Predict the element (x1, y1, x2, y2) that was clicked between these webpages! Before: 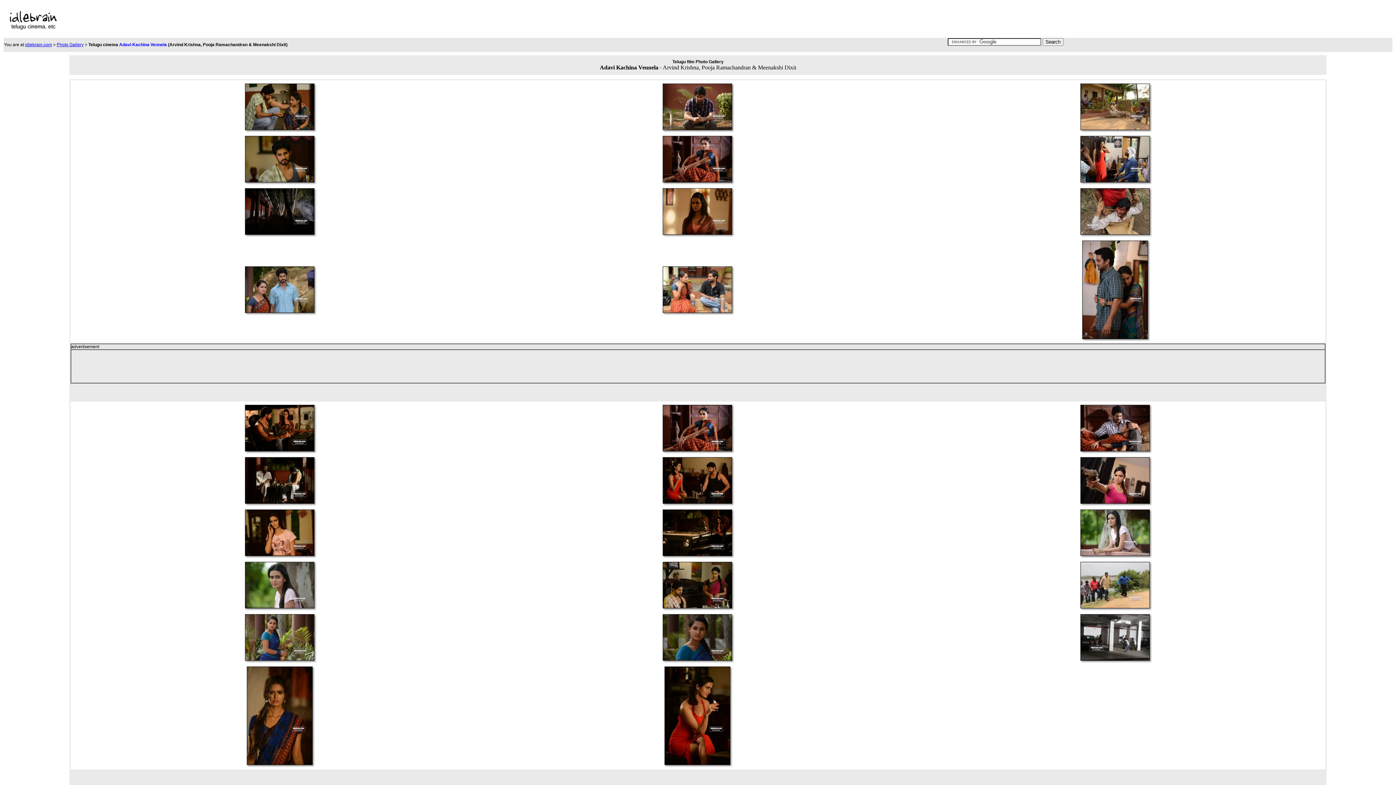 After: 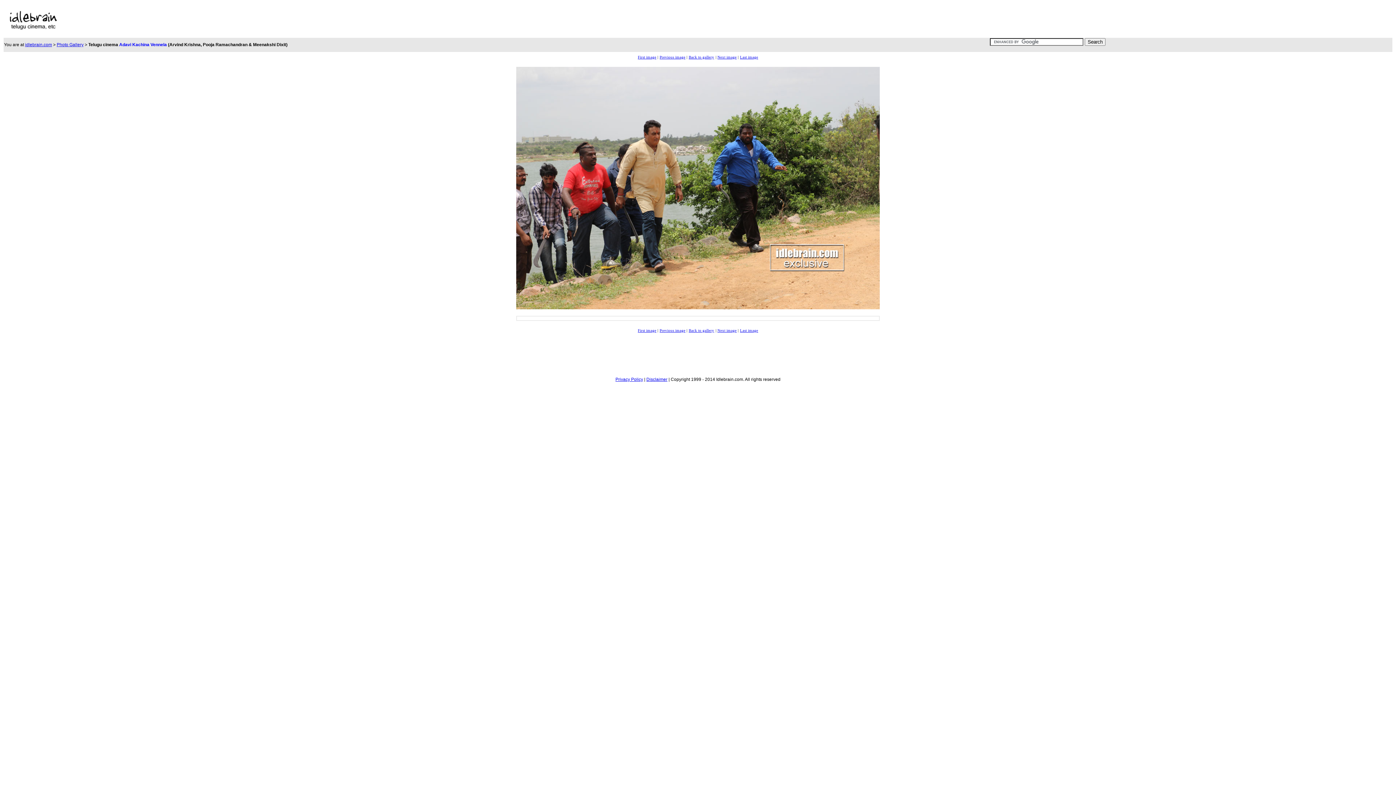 Action: bbox: (1079, 605, 1152, 612)